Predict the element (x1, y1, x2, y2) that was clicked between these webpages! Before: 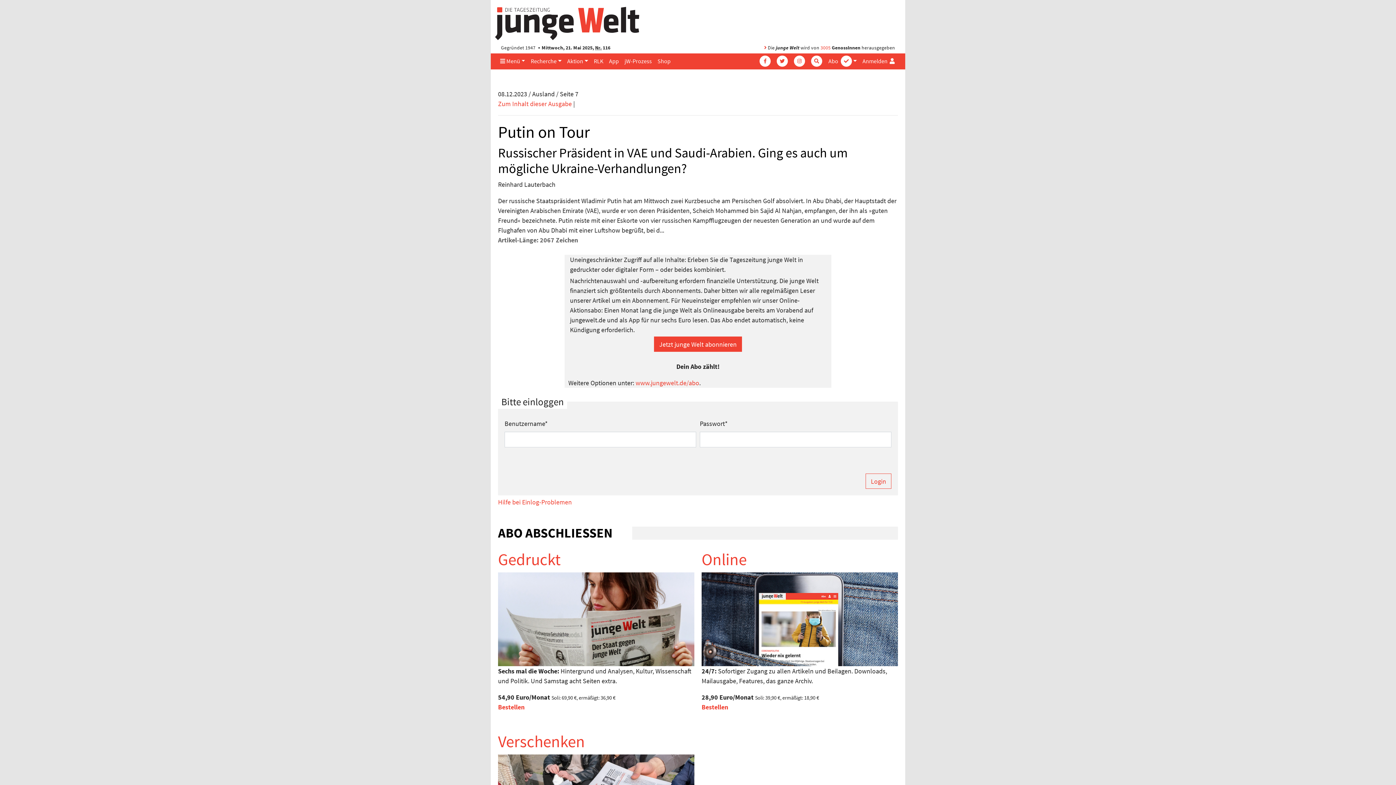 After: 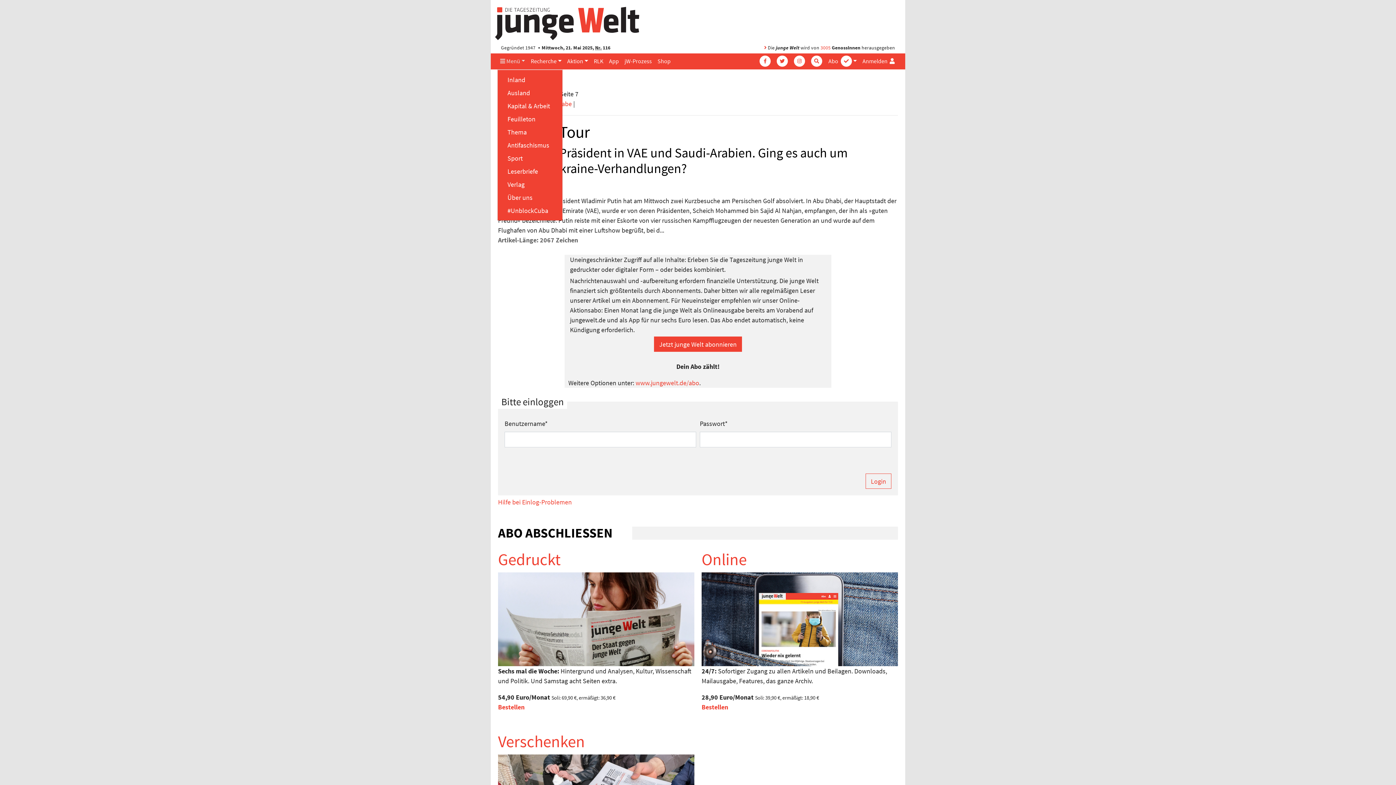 Action: label:  Menü bbox: (497, 53, 528, 68)